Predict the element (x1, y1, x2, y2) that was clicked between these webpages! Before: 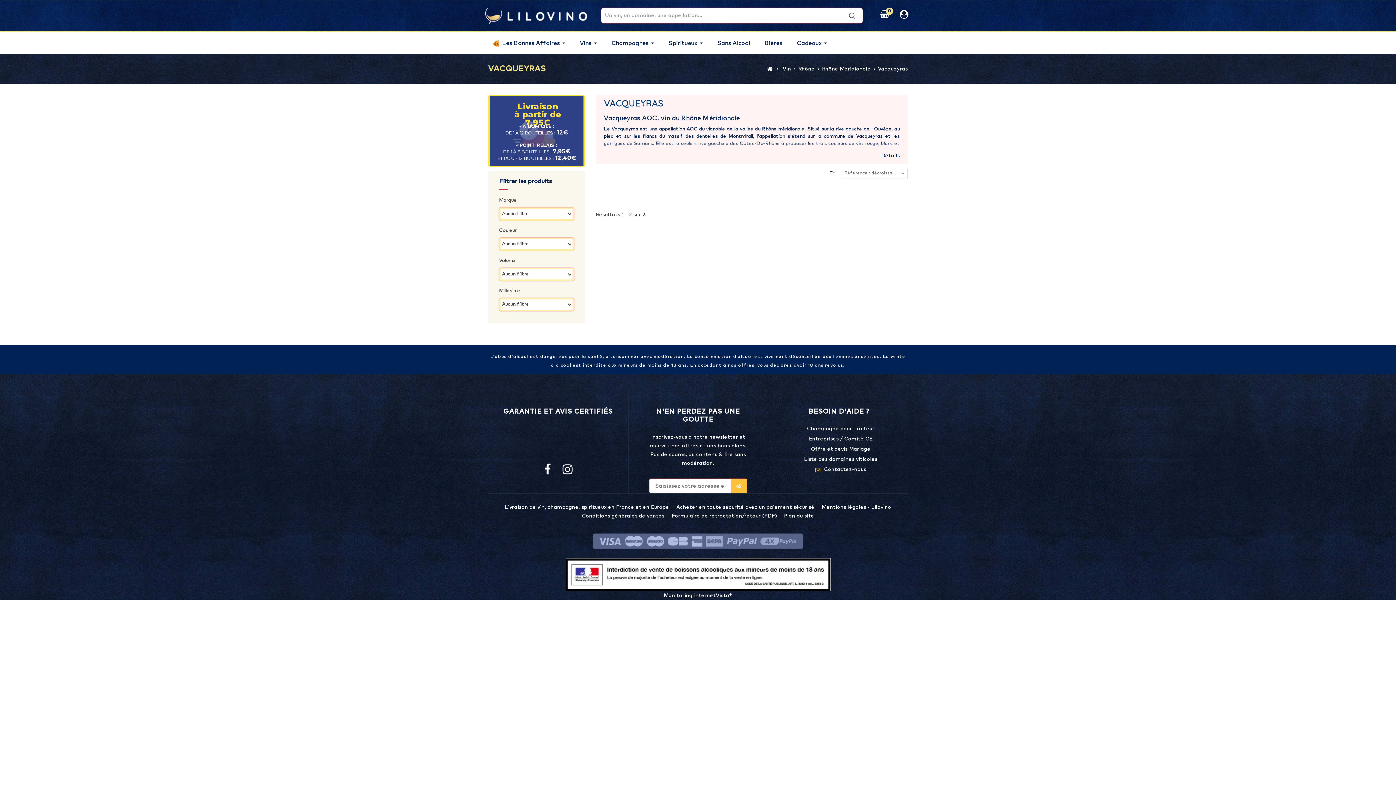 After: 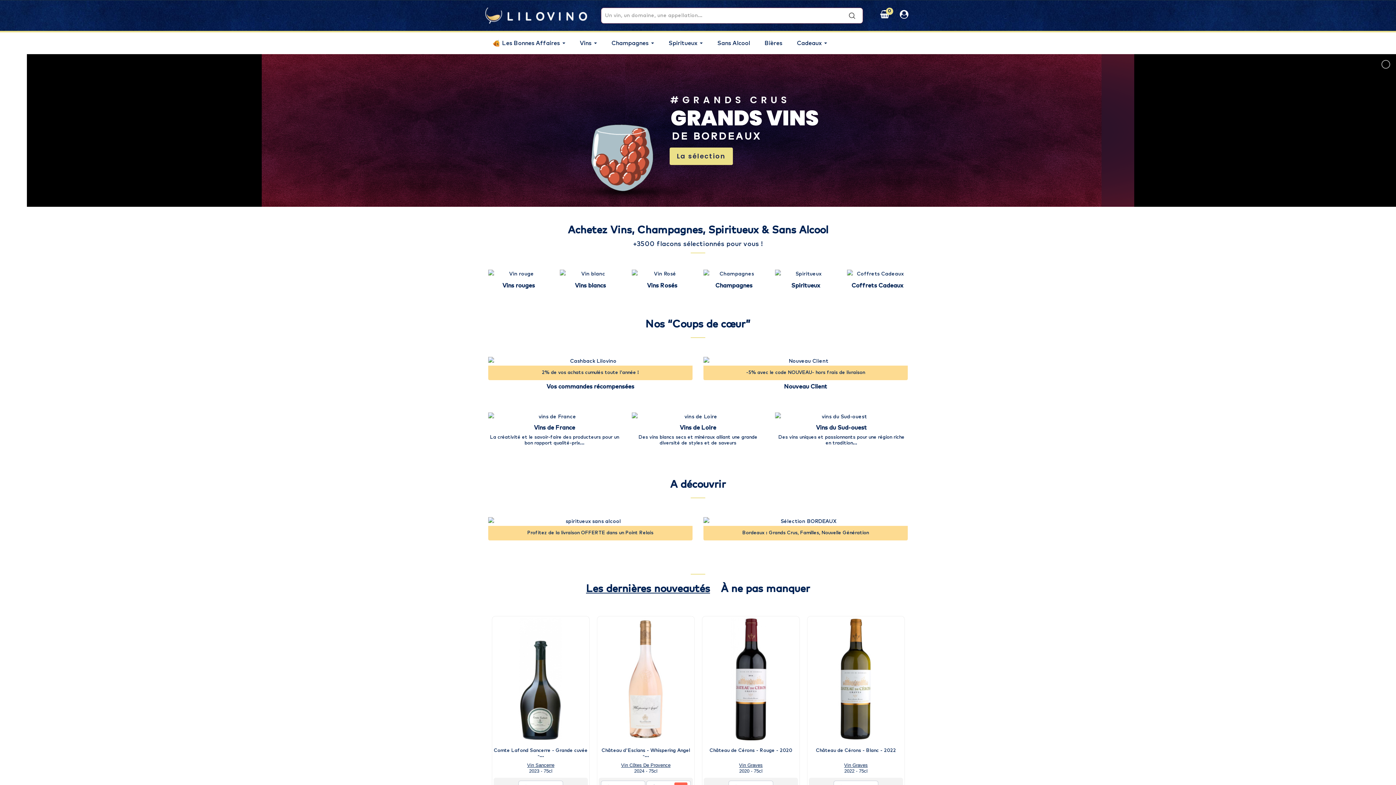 Action: bbox: (485, 12, 587, 17)